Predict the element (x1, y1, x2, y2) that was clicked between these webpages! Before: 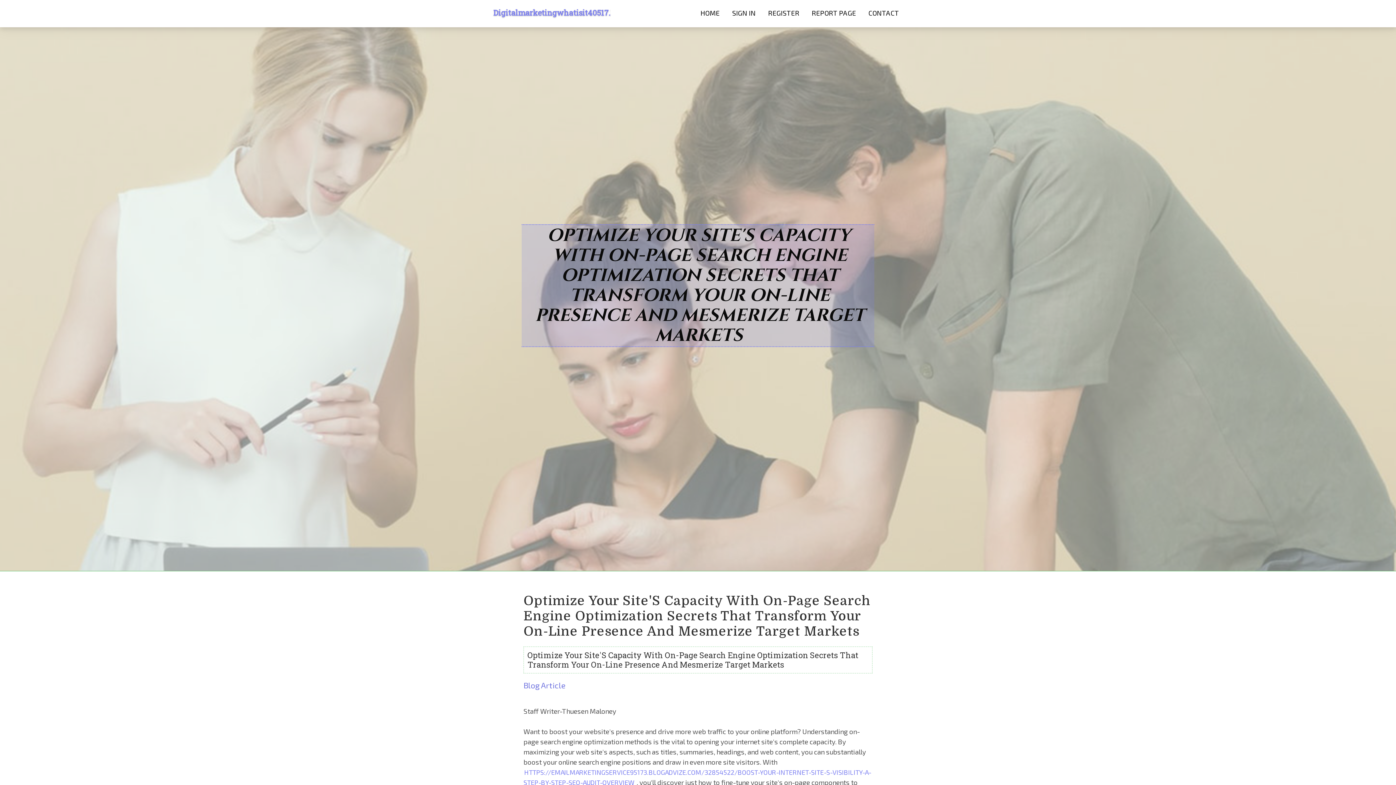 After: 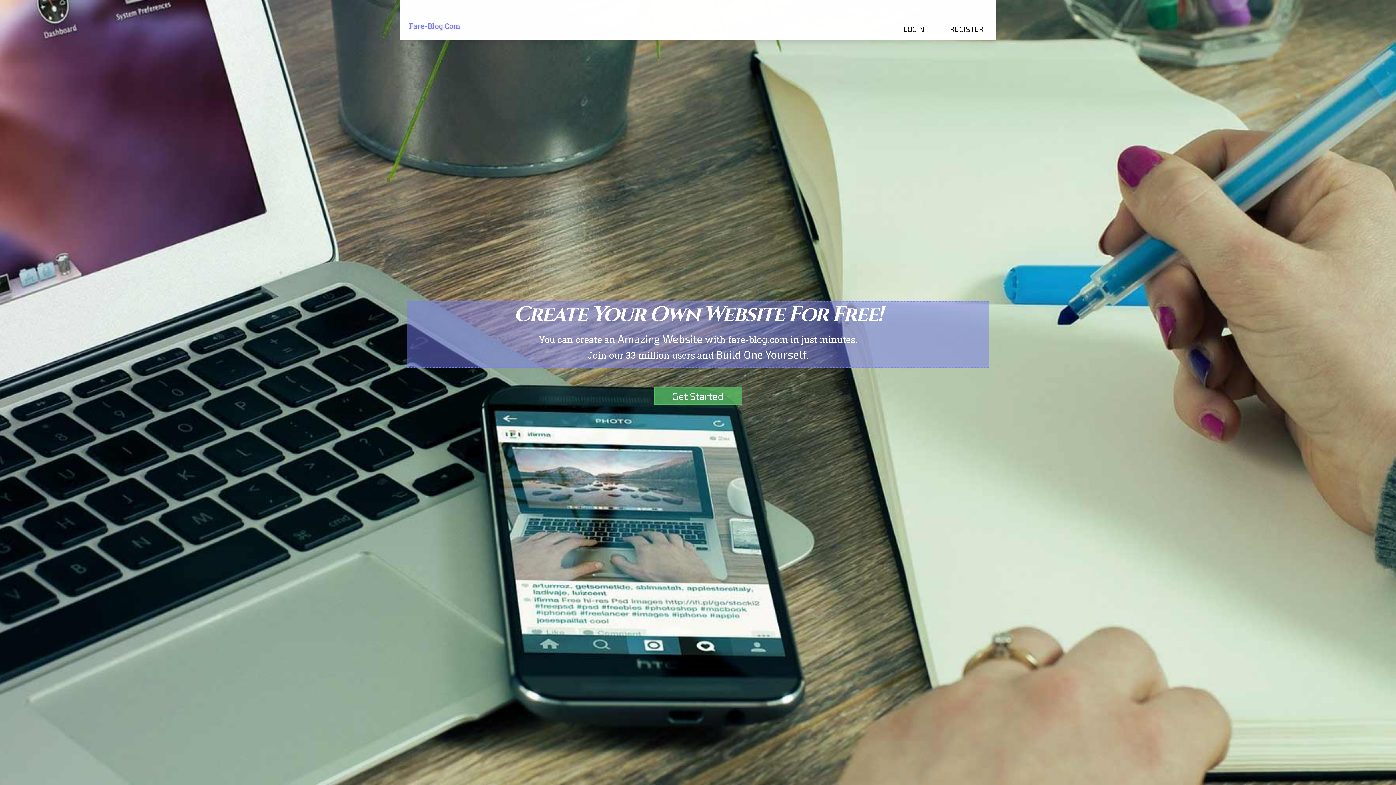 Action: label: HOME bbox: (694, 0, 726, 27)